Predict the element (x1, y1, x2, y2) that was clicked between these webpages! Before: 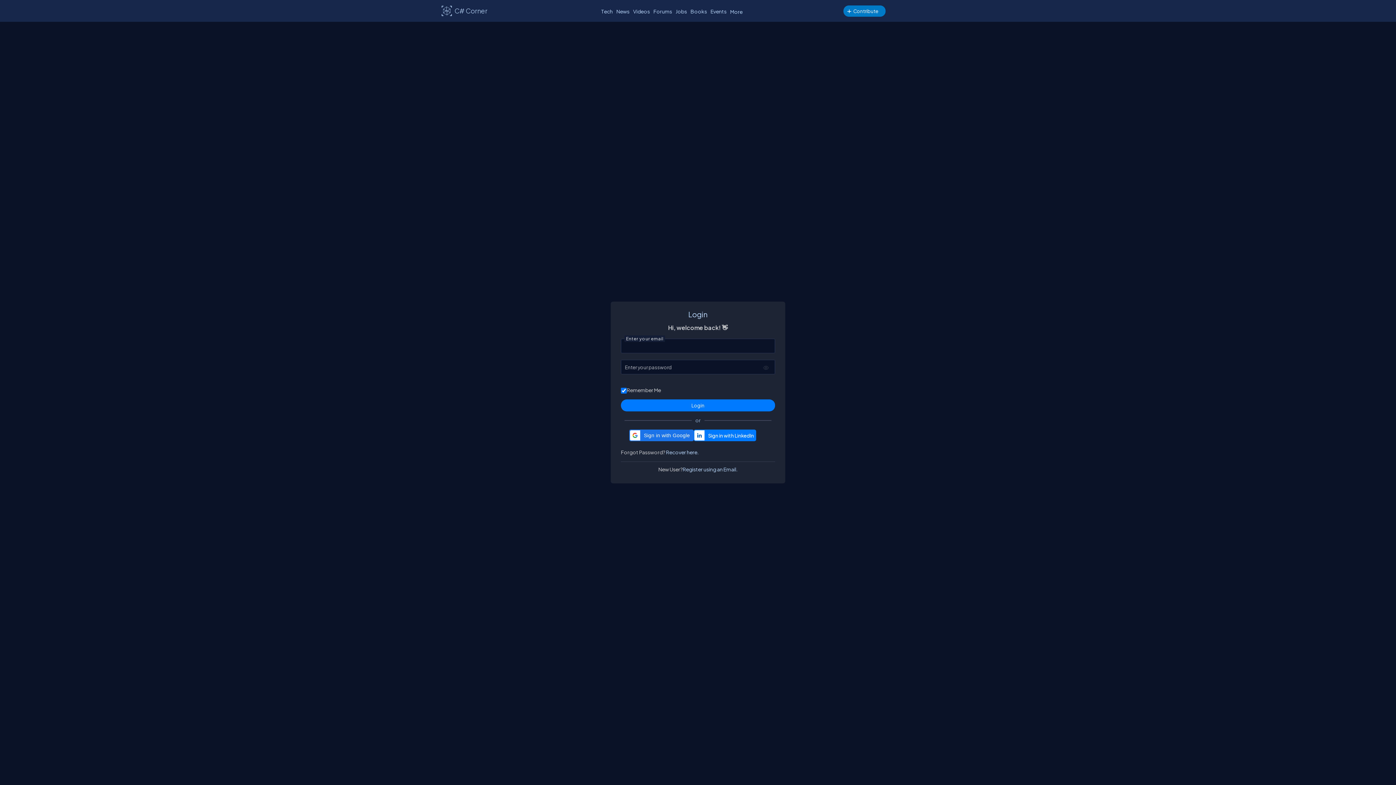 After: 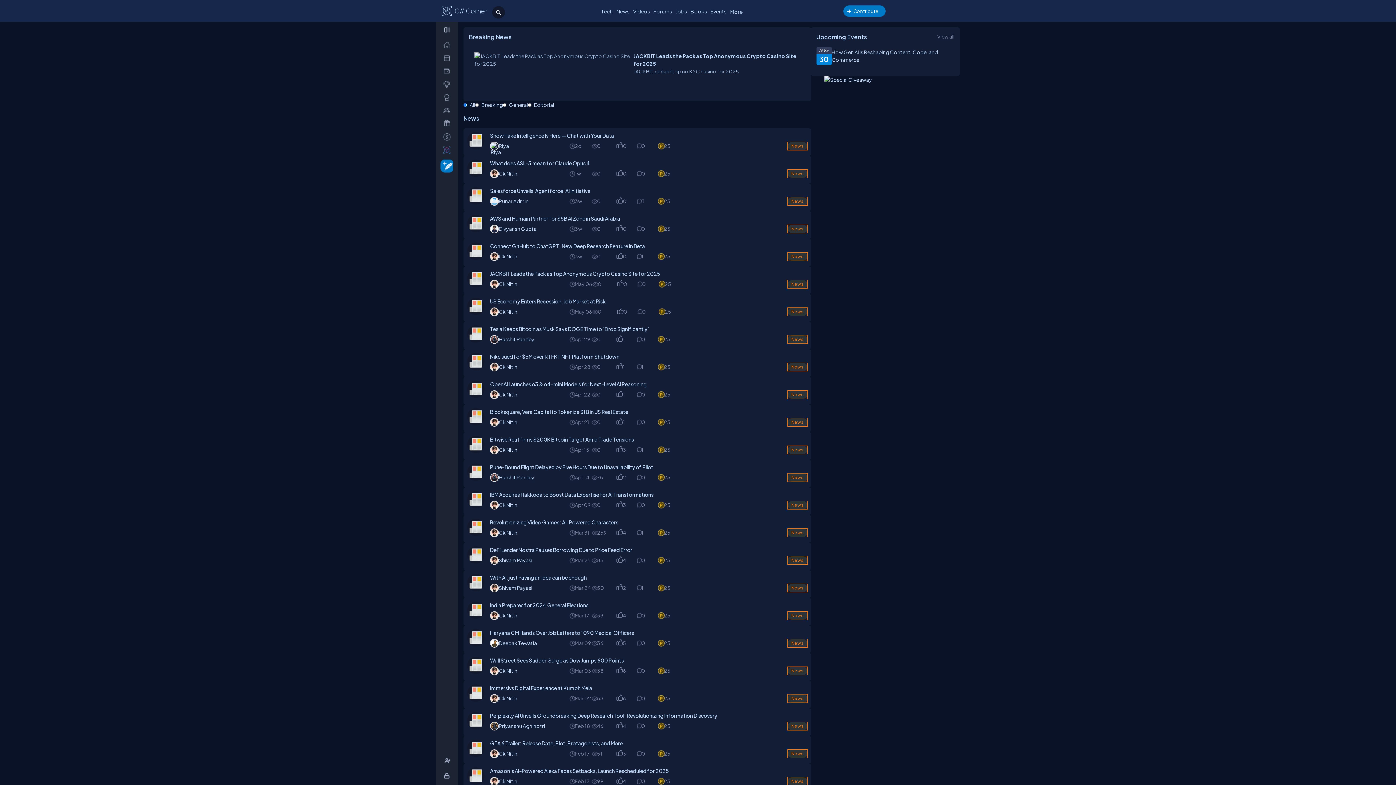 Action: label: News bbox: (614, 6, 631, 16)